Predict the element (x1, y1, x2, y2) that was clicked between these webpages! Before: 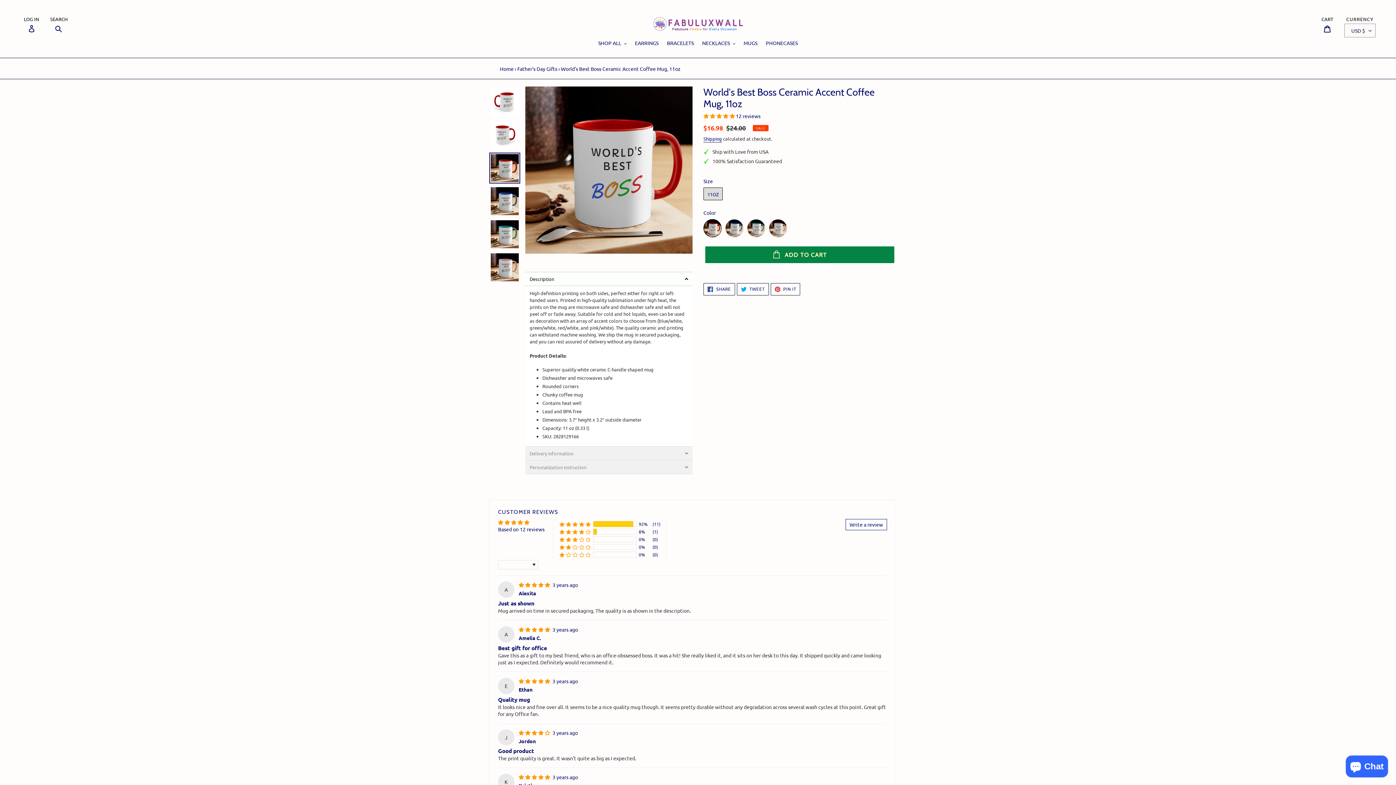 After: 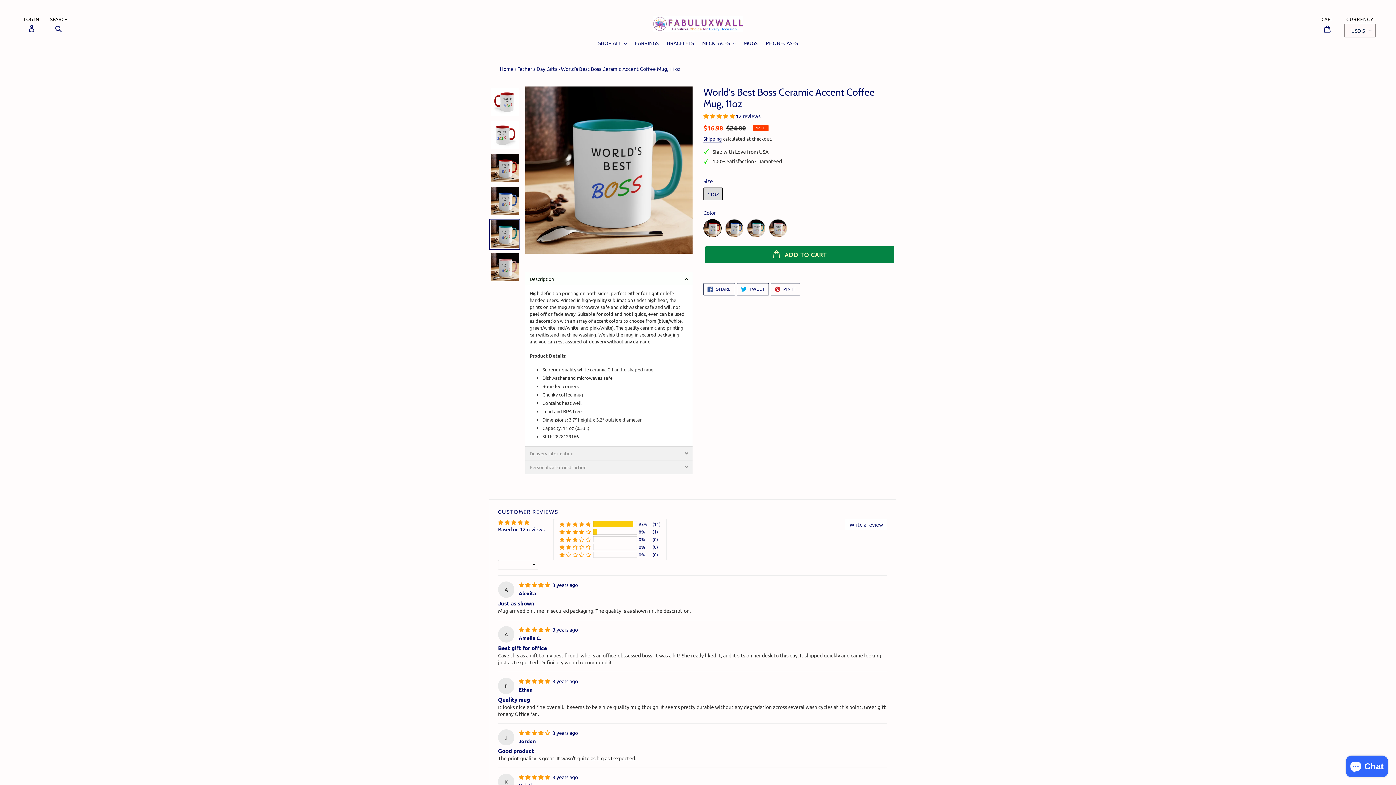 Action: bbox: (489, 219, 520, 249)